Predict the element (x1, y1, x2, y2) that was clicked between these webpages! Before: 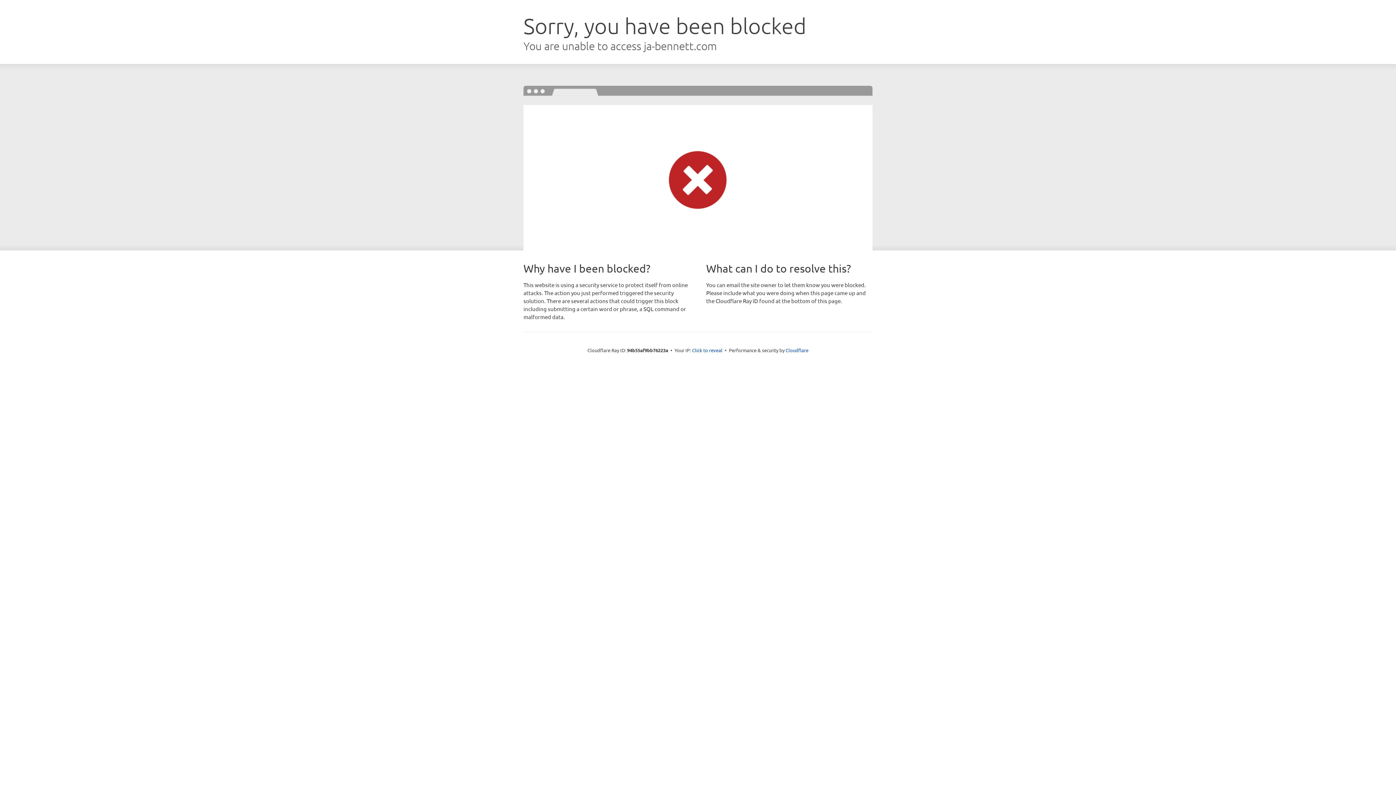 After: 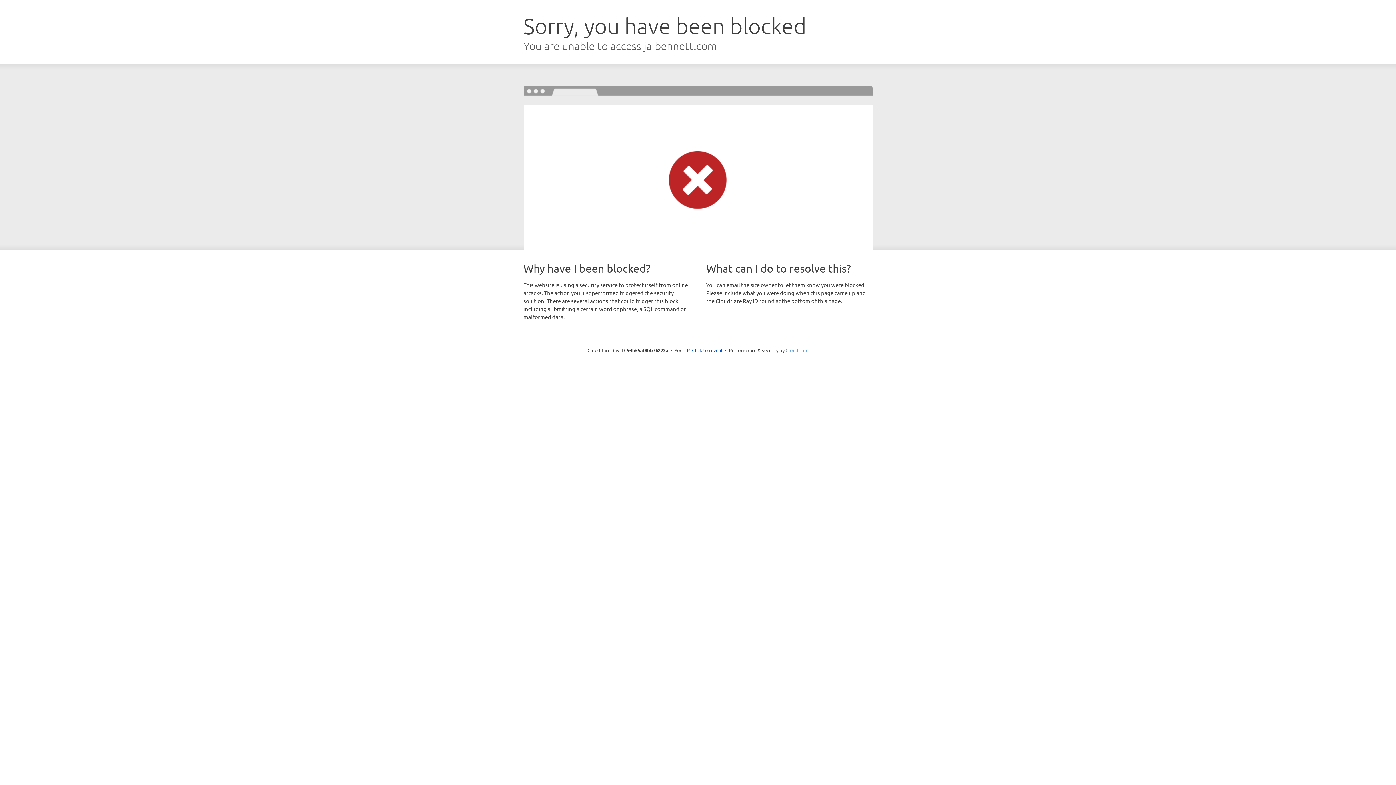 Action: bbox: (785, 347, 808, 353) label: Cloudflare